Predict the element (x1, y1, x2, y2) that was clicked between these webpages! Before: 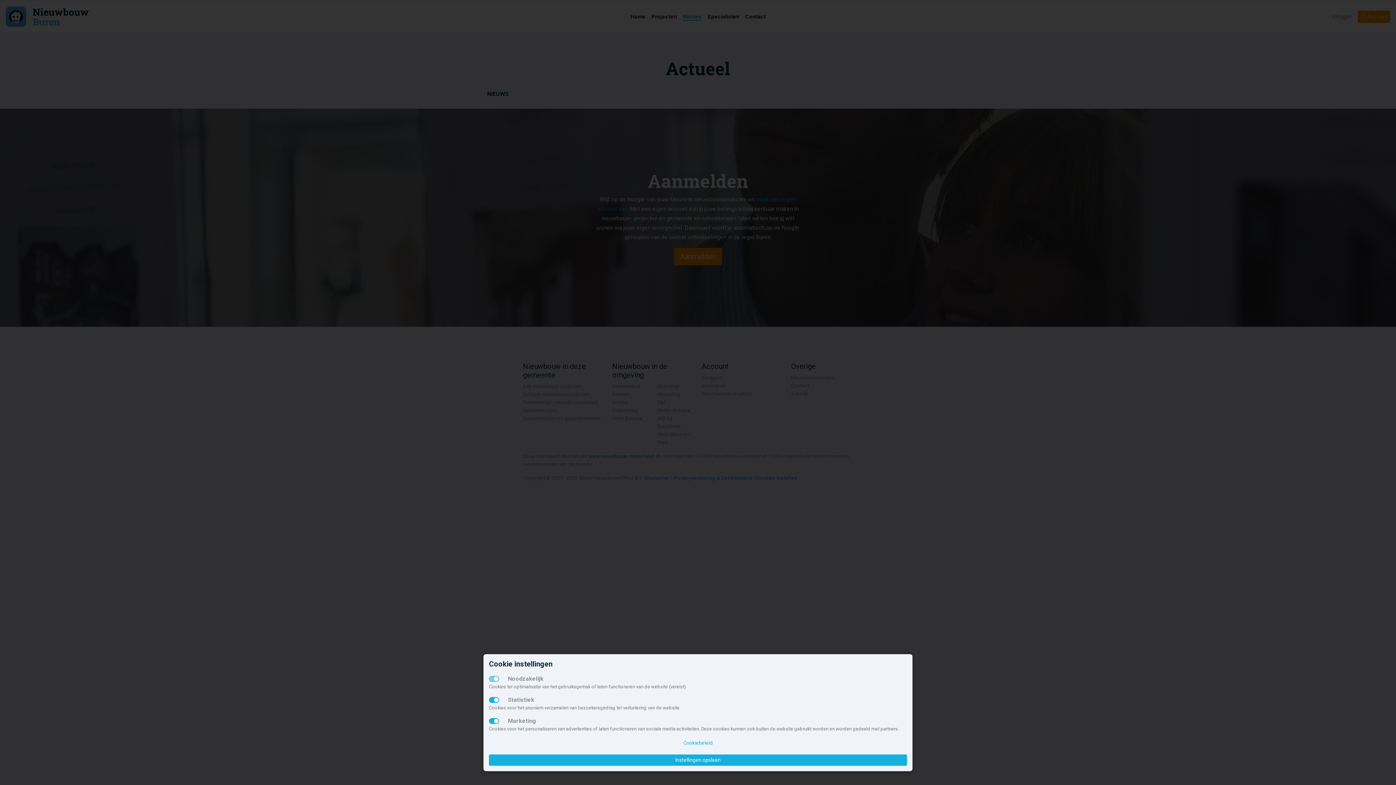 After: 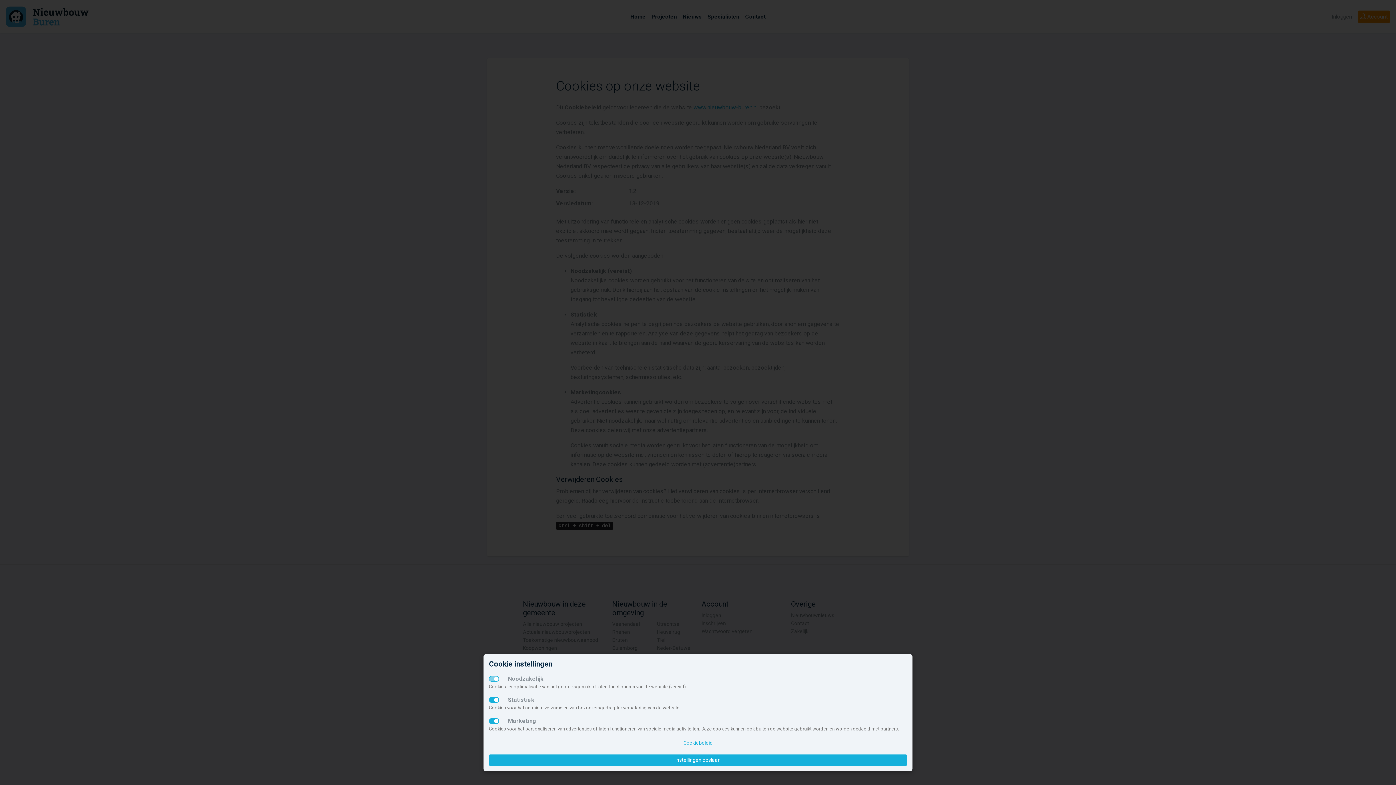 Action: label: Cookiebeleid bbox: (489, 737, 907, 749)